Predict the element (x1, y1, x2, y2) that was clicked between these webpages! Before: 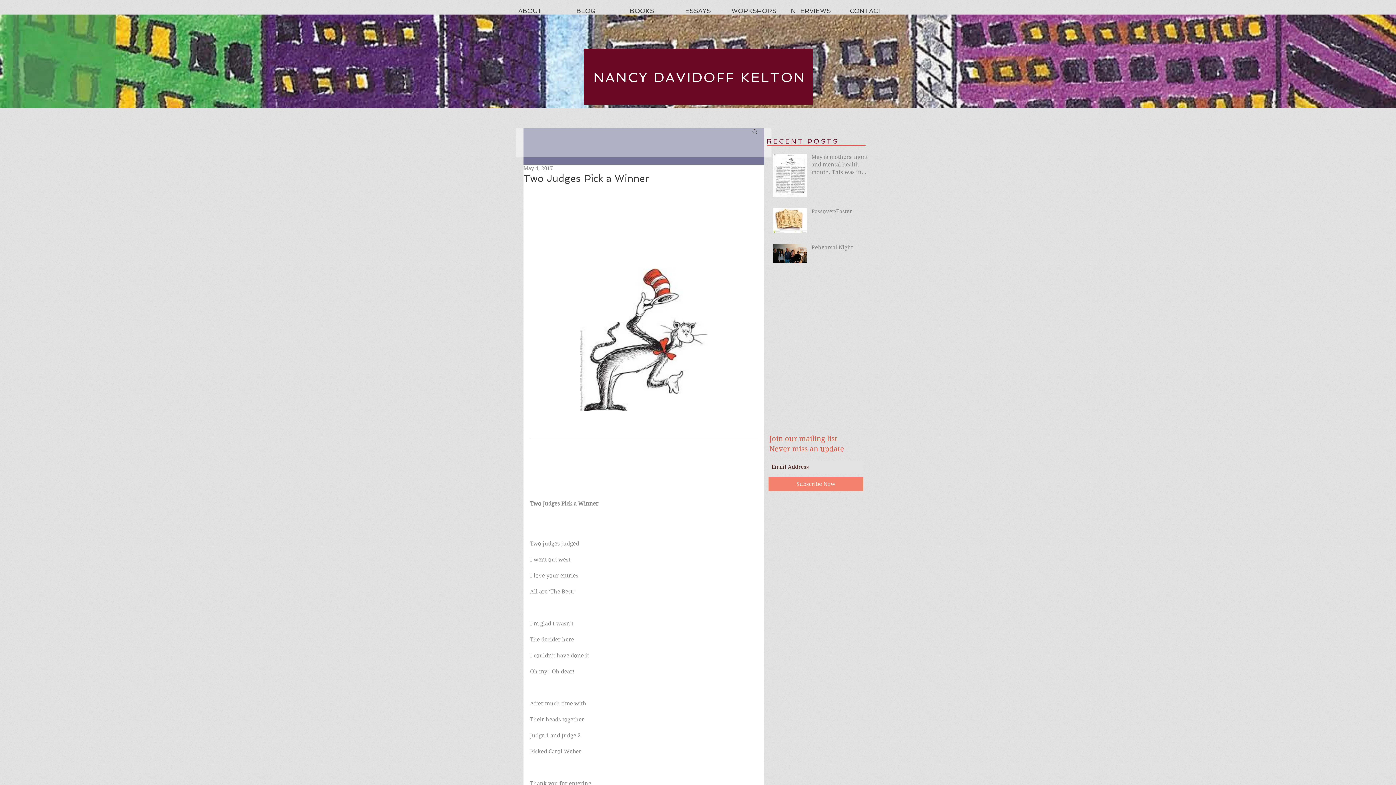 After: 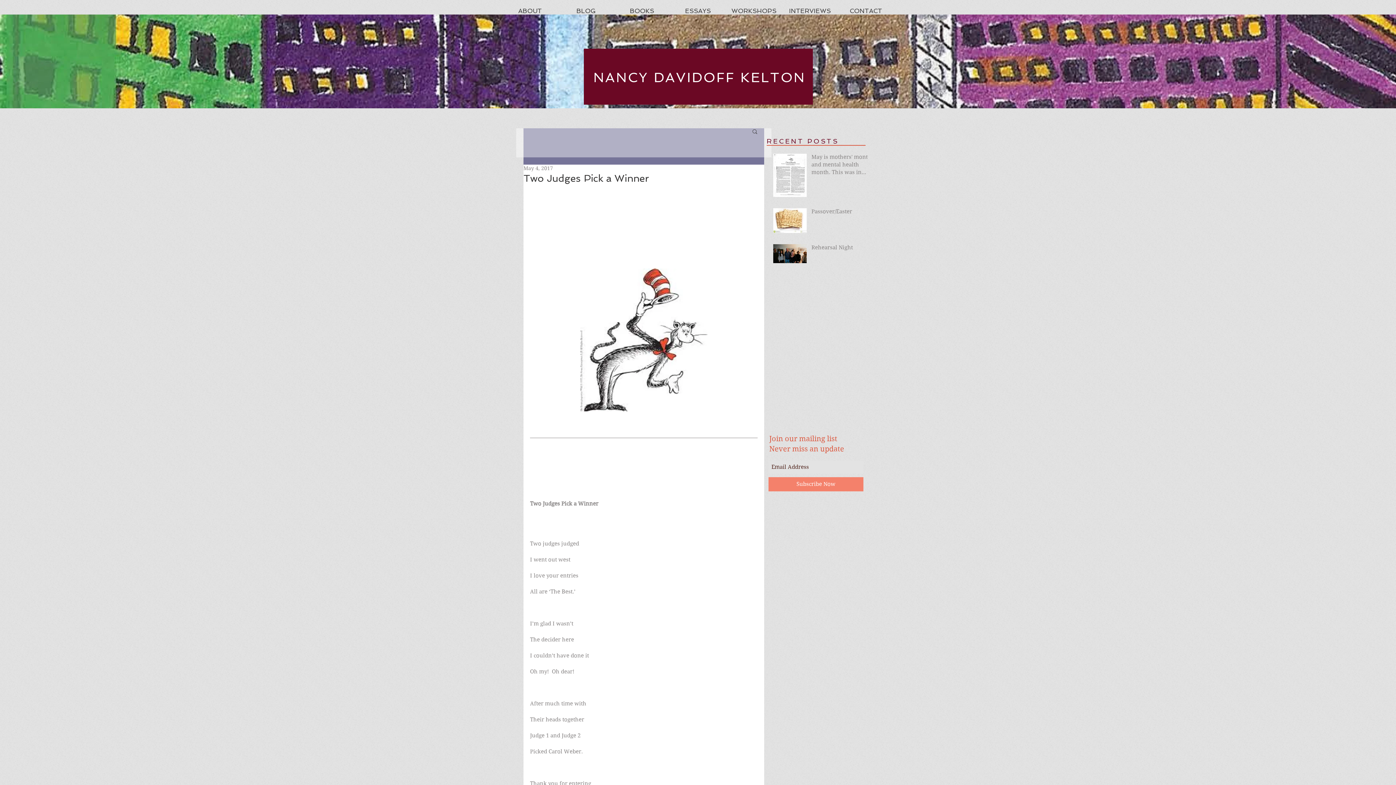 Action: label: Search bbox: (751, 128, 758, 134)